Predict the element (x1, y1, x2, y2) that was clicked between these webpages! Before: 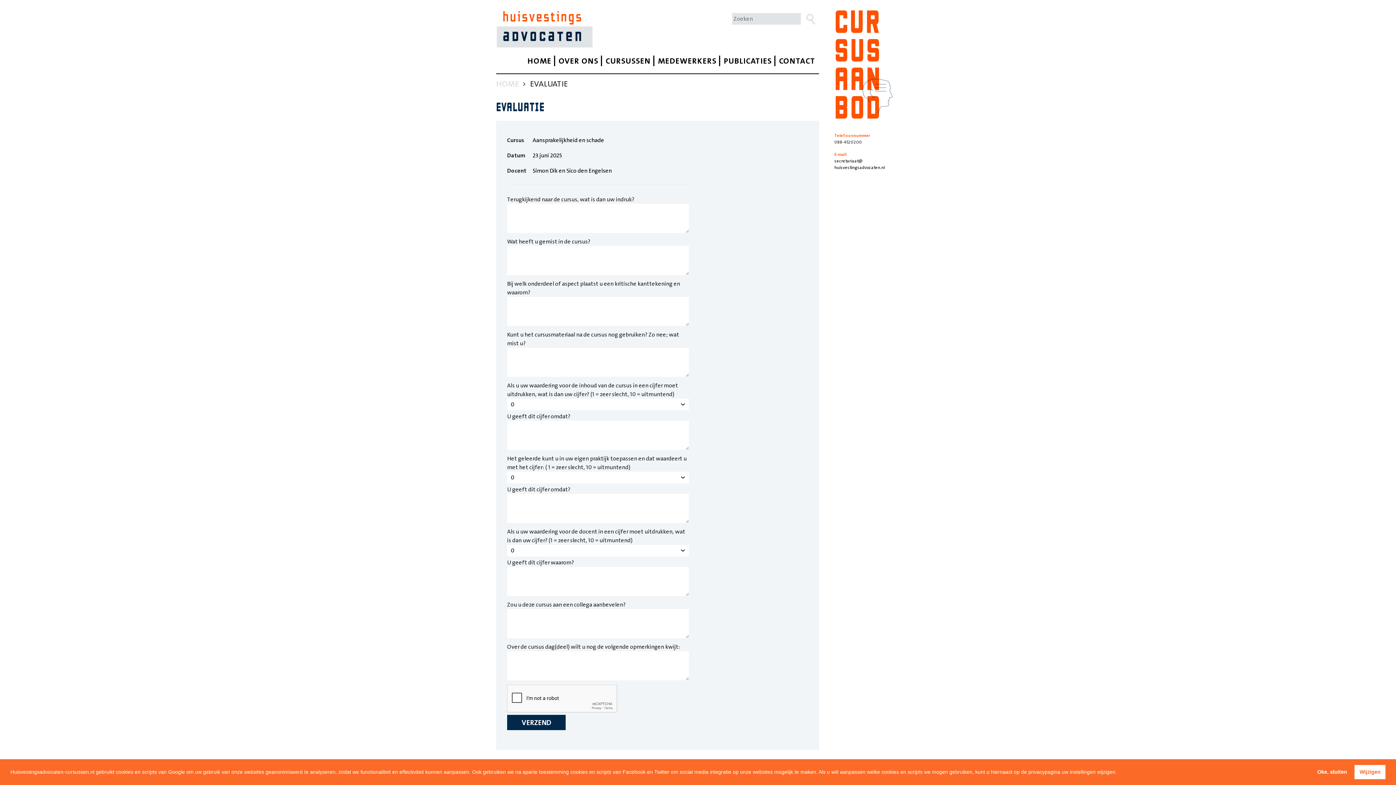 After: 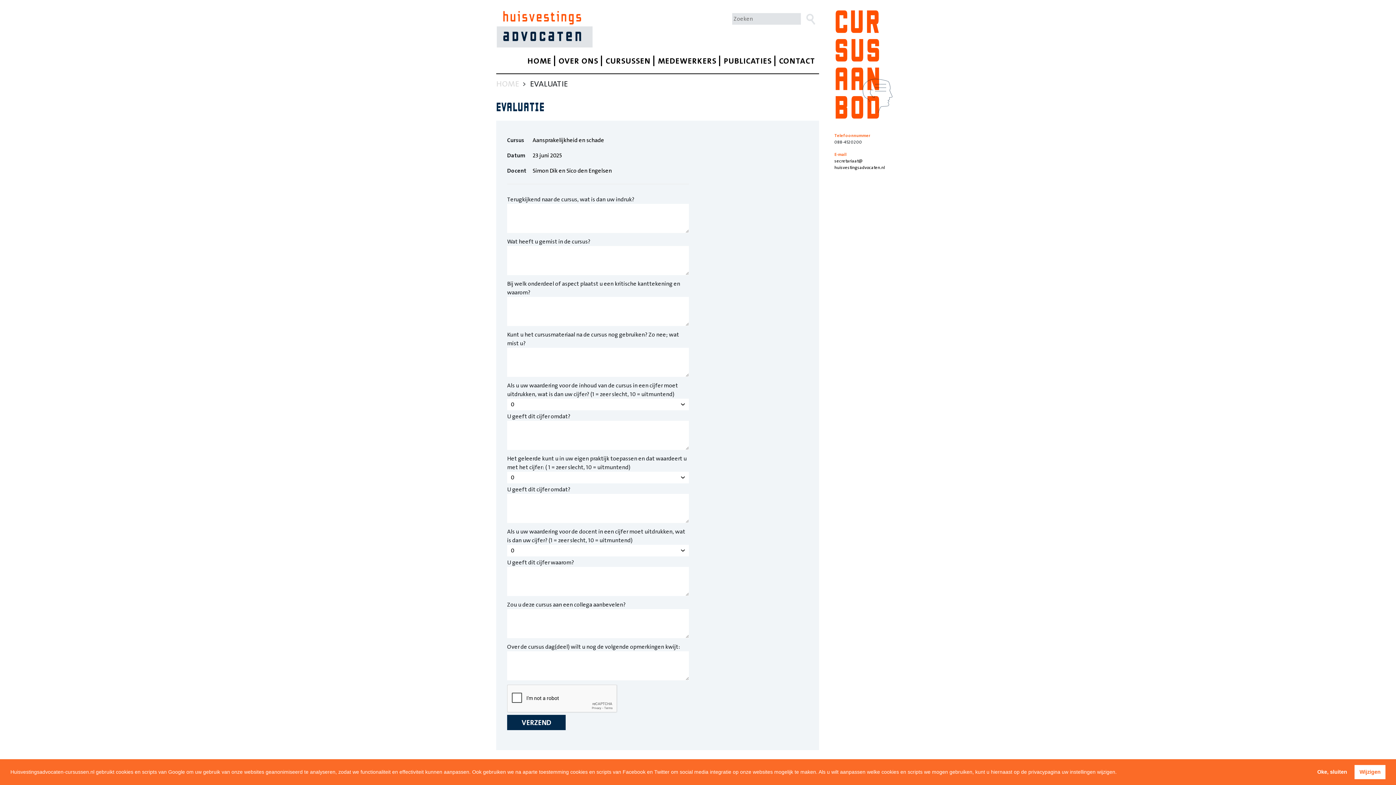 Action: label: secretariaat@
huisvestingsadvocaten.nl bbox: (834, 158, 892, 171)